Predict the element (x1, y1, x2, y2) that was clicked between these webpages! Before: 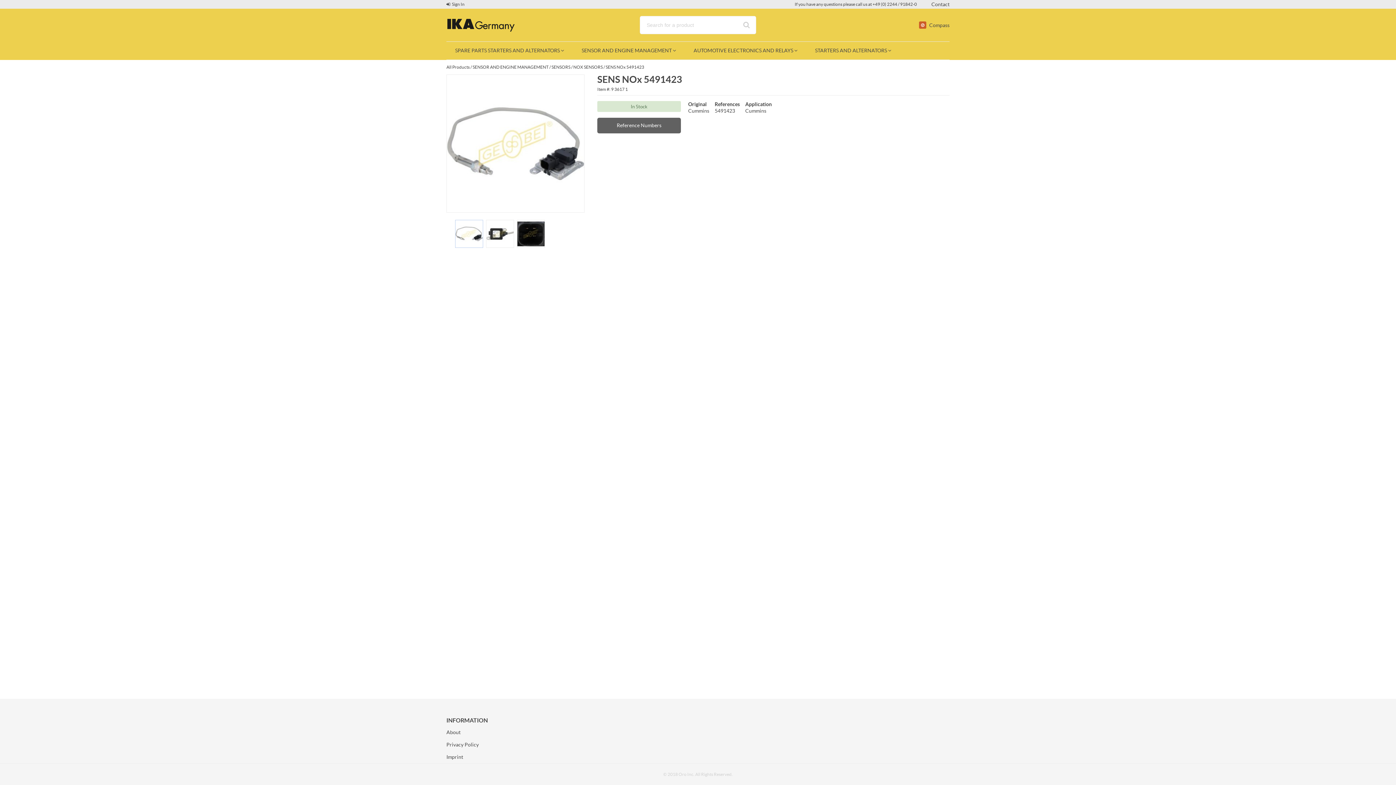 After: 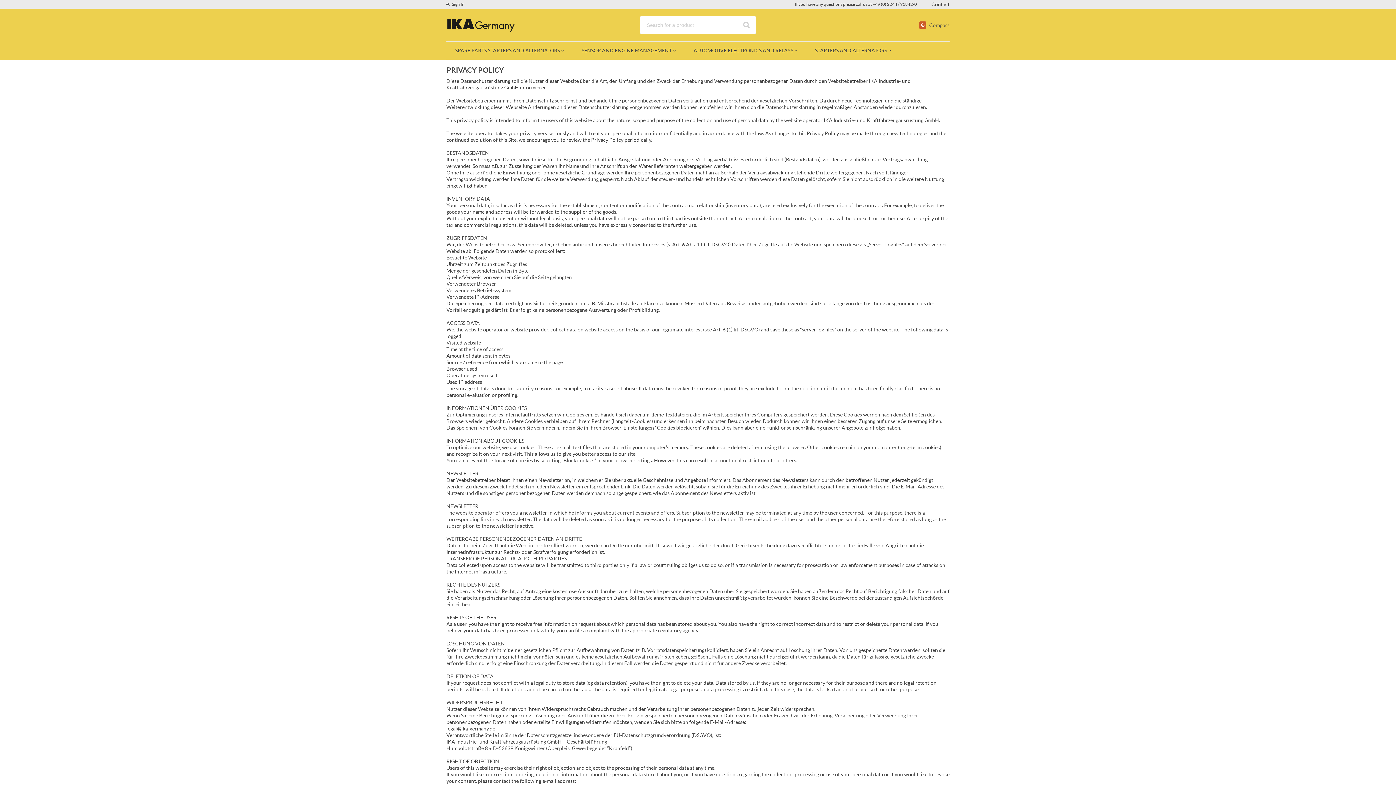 Action: label: Privacy Policy bbox: (446, 742, 478, 748)